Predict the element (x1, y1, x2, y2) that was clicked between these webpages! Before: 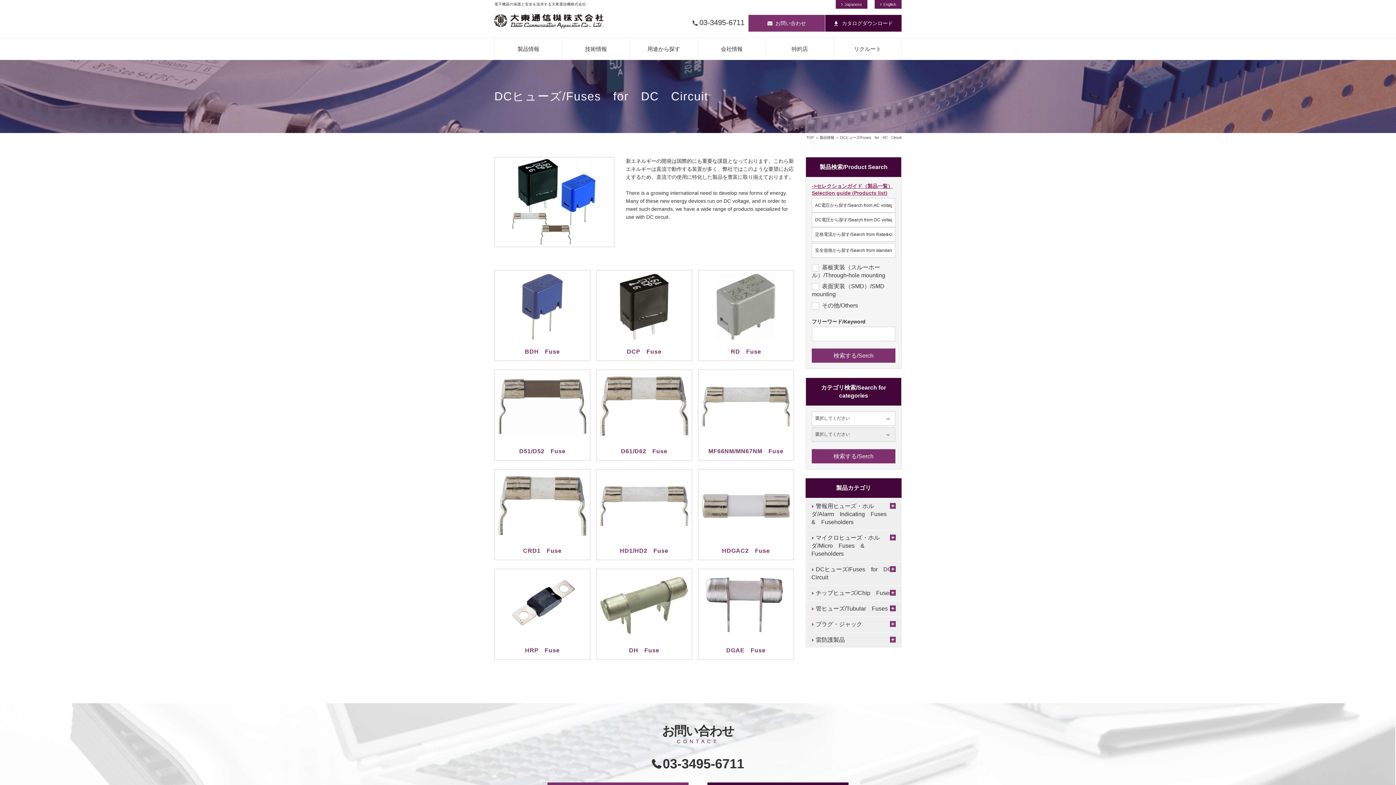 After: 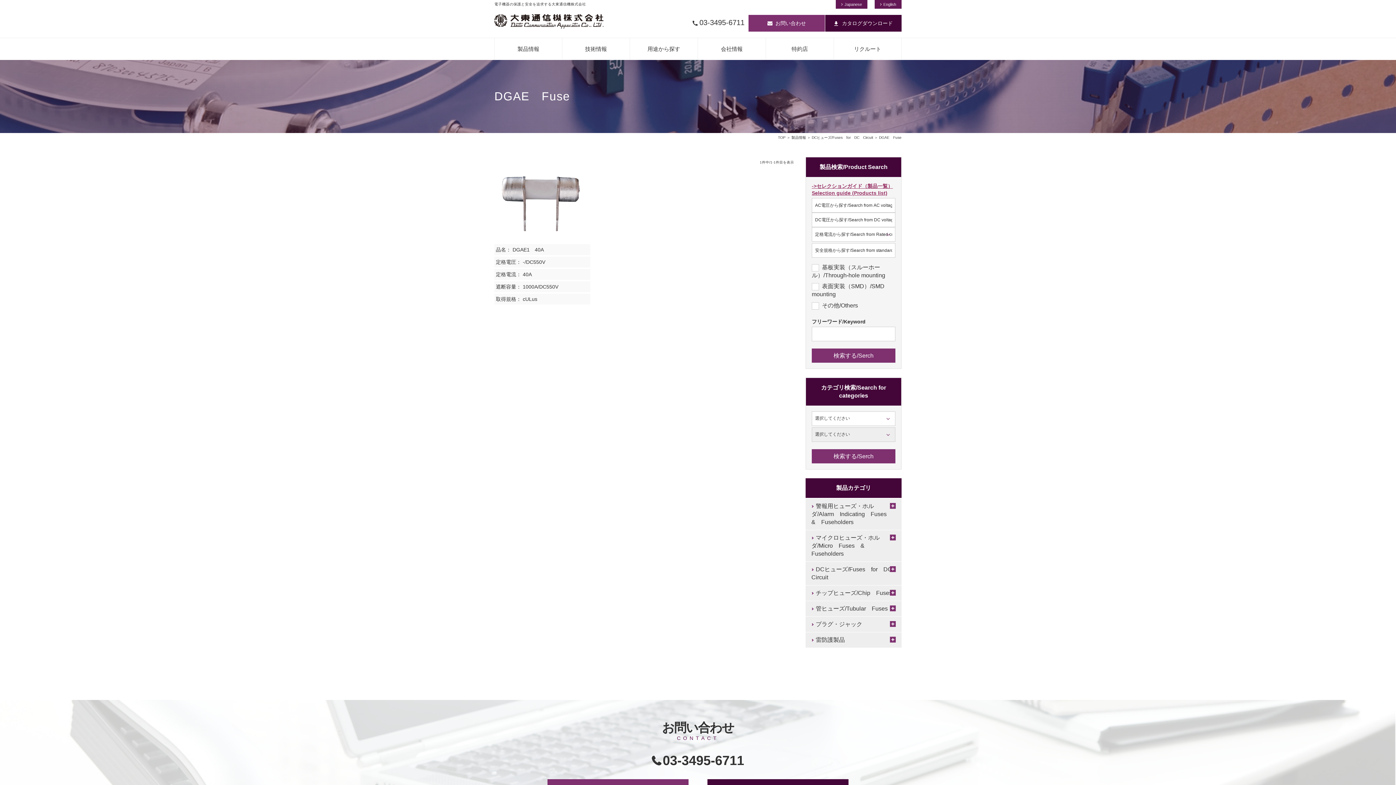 Action: label: DGAE　Fuse bbox: (698, 642, 793, 659)